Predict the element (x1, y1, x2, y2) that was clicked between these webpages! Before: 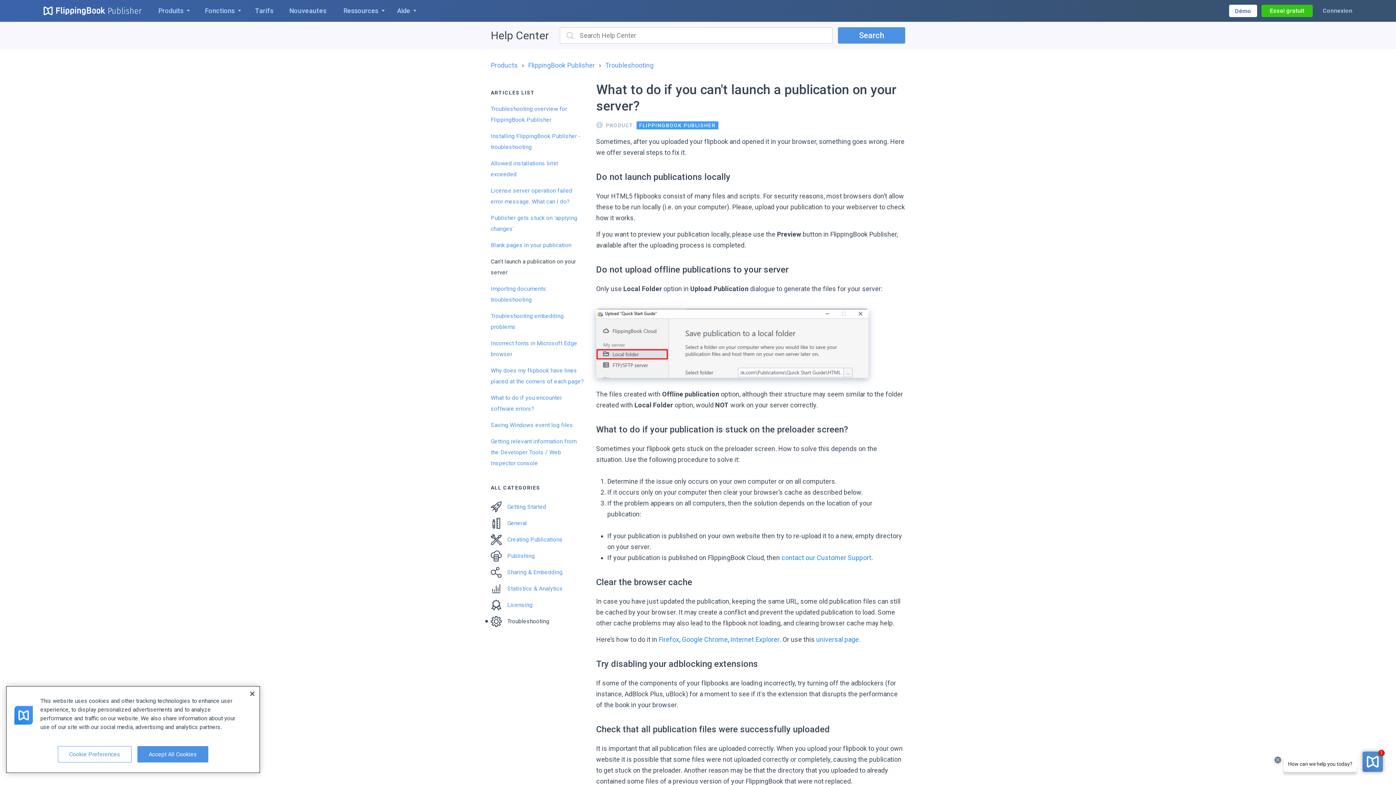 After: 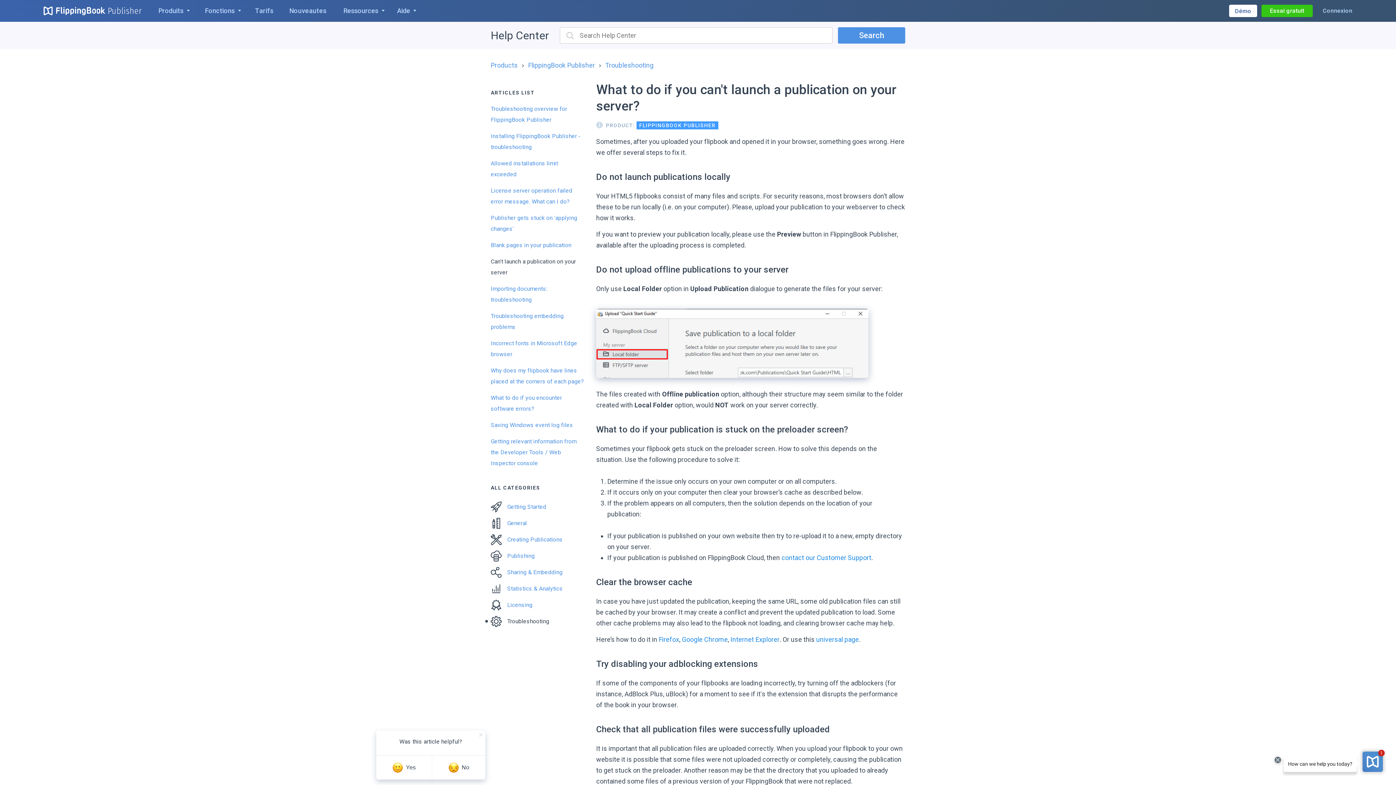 Action: bbox: (244, 686, 260, 702) label: Close